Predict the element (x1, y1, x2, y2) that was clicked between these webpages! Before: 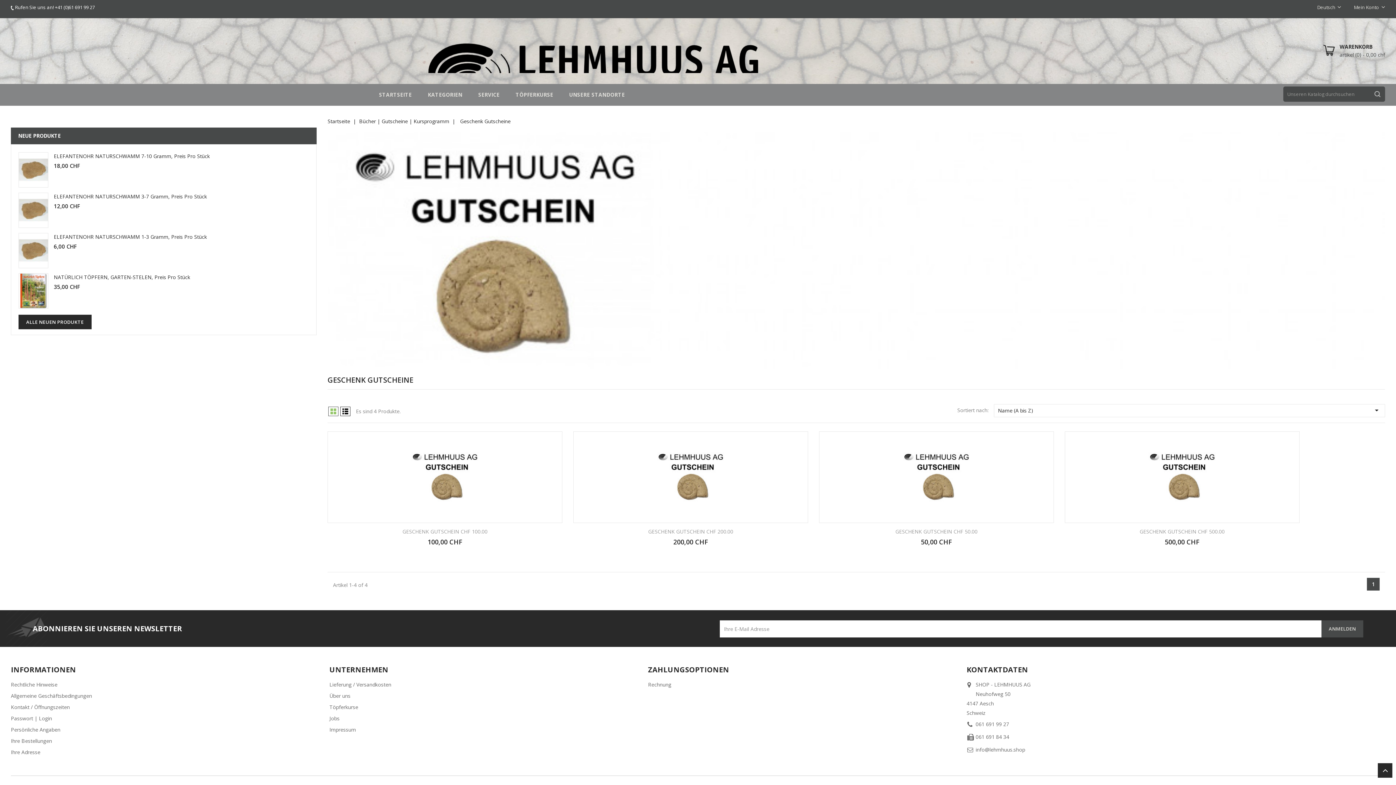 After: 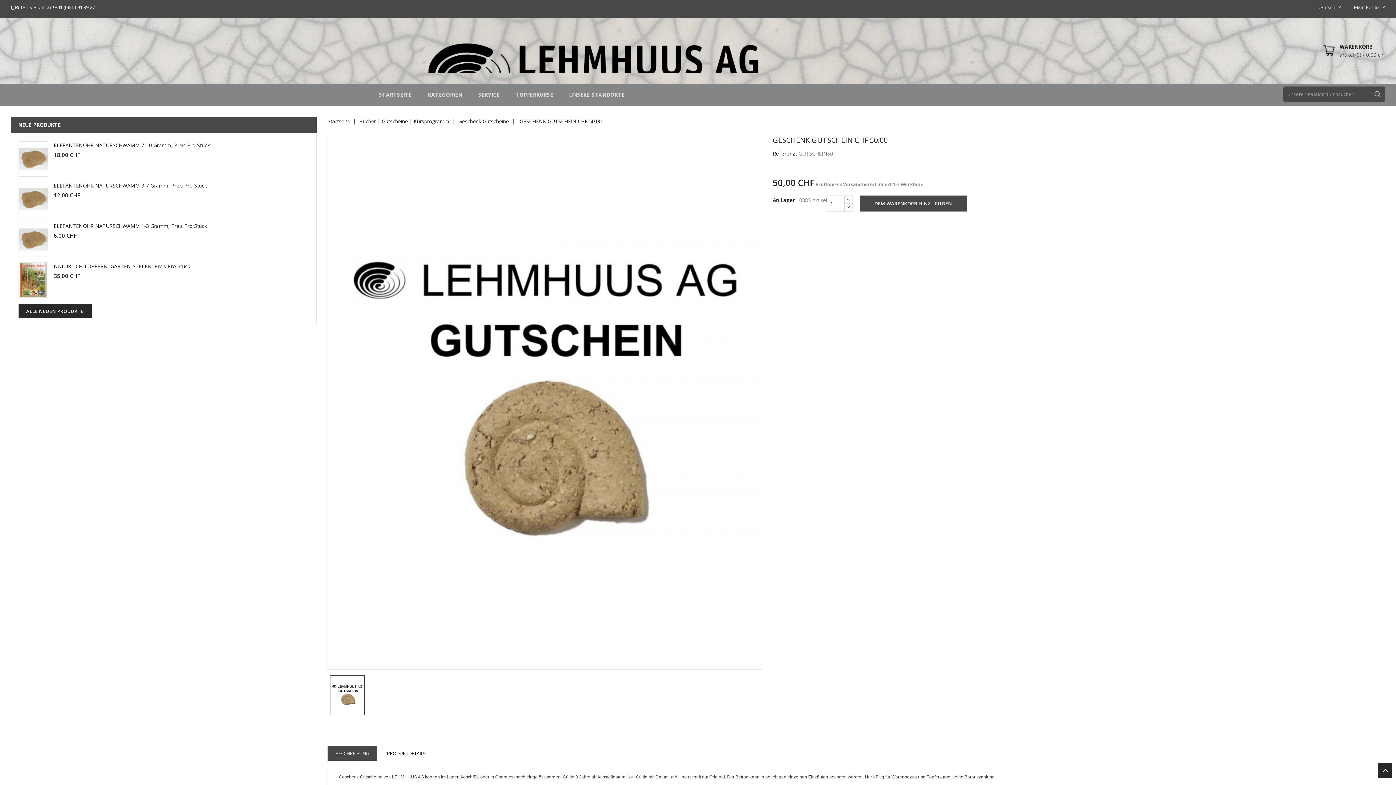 Action: bbox: (895, 528, 977, 537) label: GESCHENK GUTSCHEIN CHF 50.00